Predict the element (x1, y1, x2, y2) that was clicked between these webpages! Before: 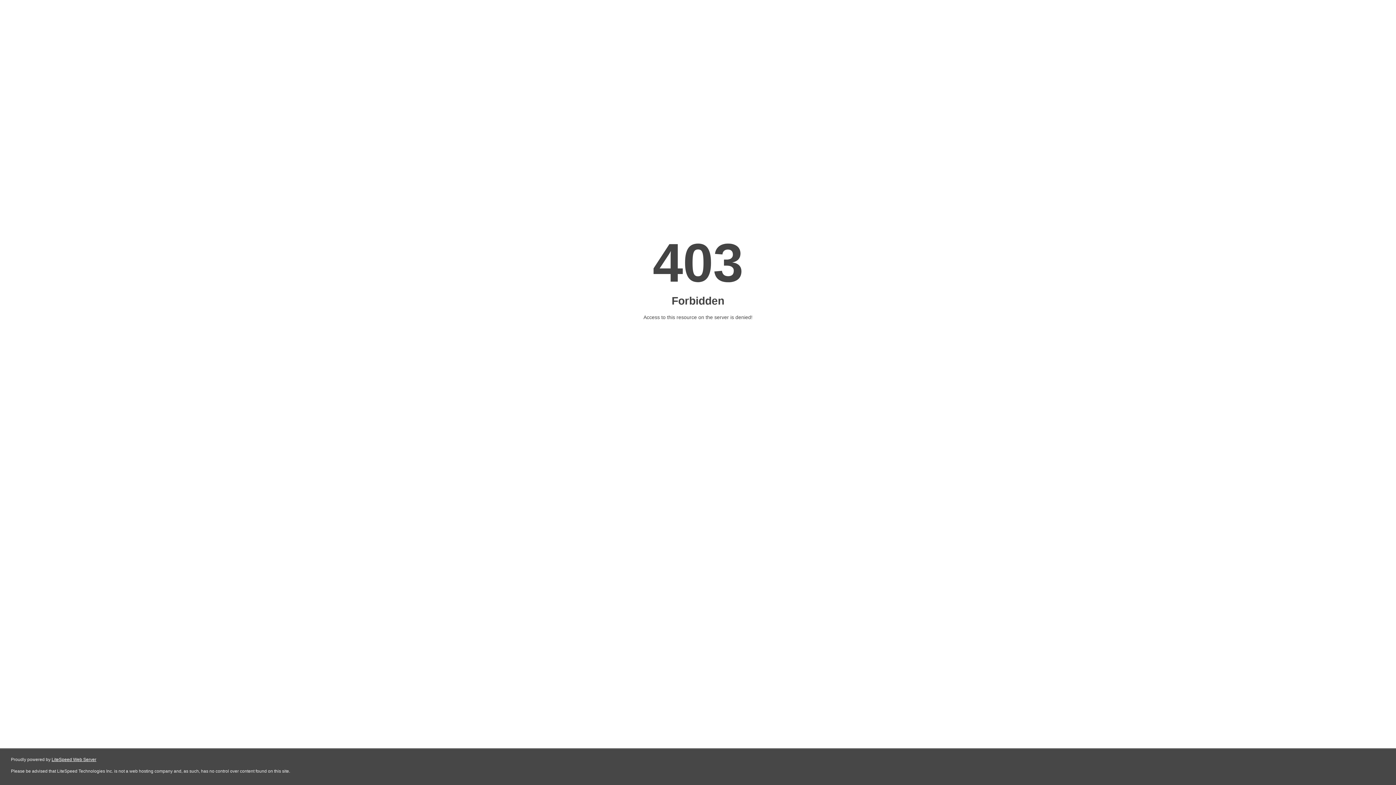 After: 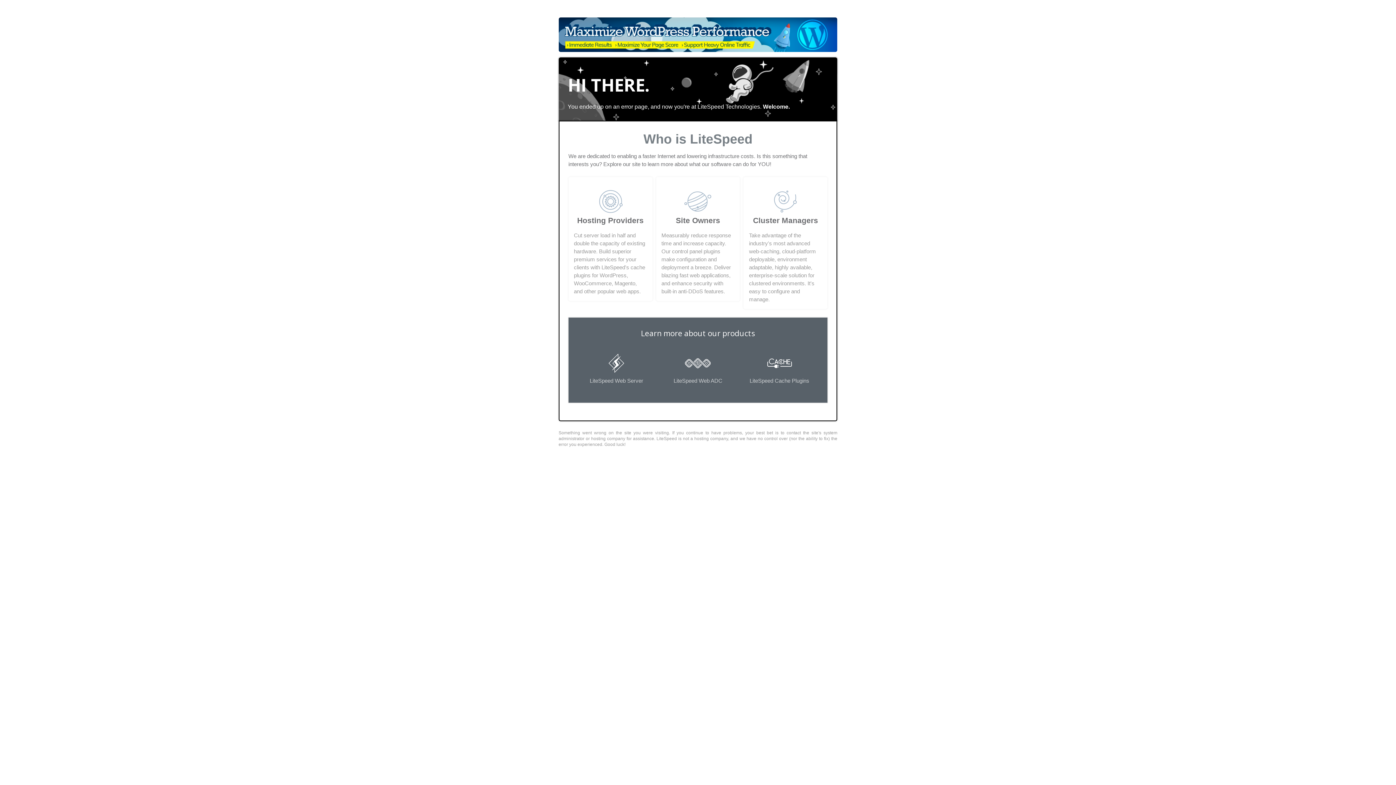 Action: label: LiteSpeed Web Server bbox: (51, 757, 96, 762)